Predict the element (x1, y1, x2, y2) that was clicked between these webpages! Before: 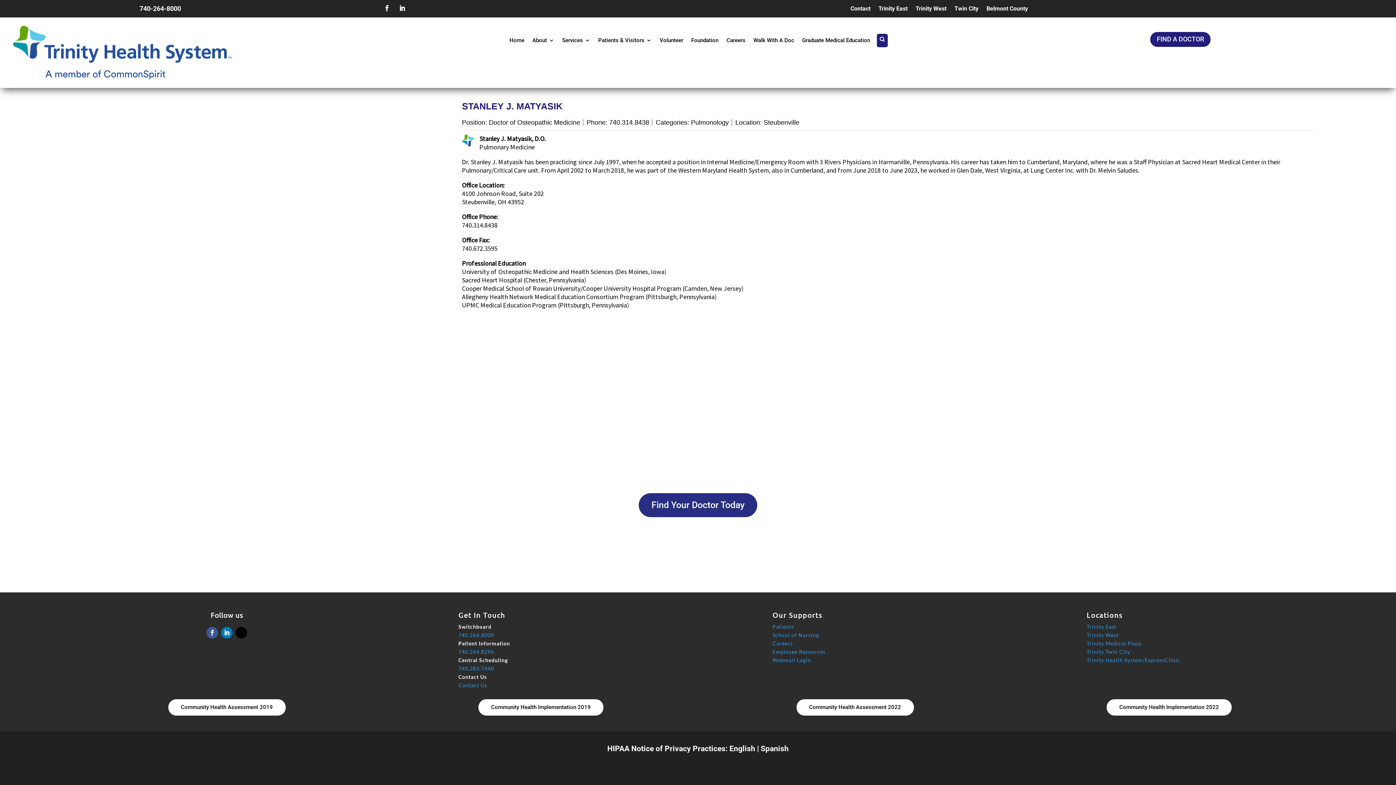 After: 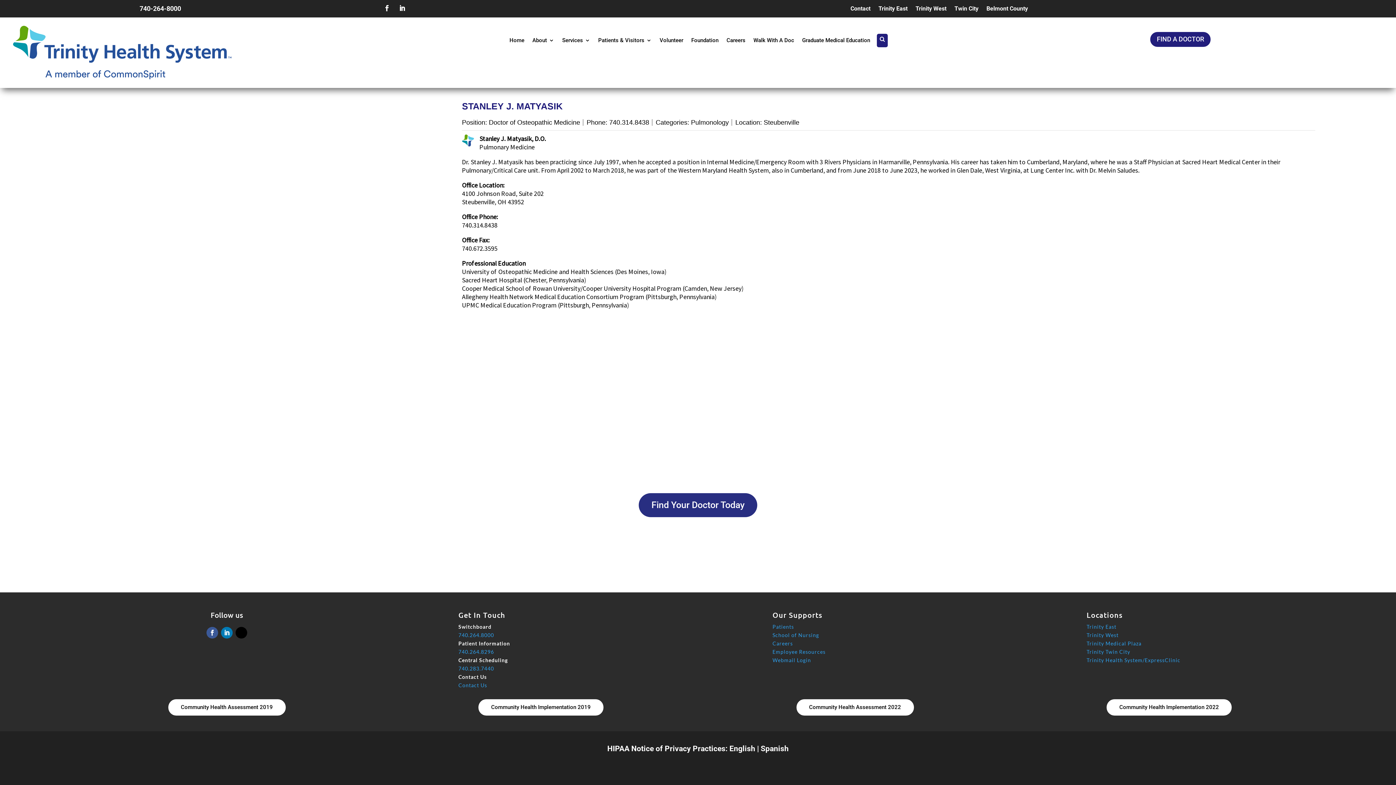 Action: label: Community Health Assessment 2019 bbox: (168, 699, 285, 716)